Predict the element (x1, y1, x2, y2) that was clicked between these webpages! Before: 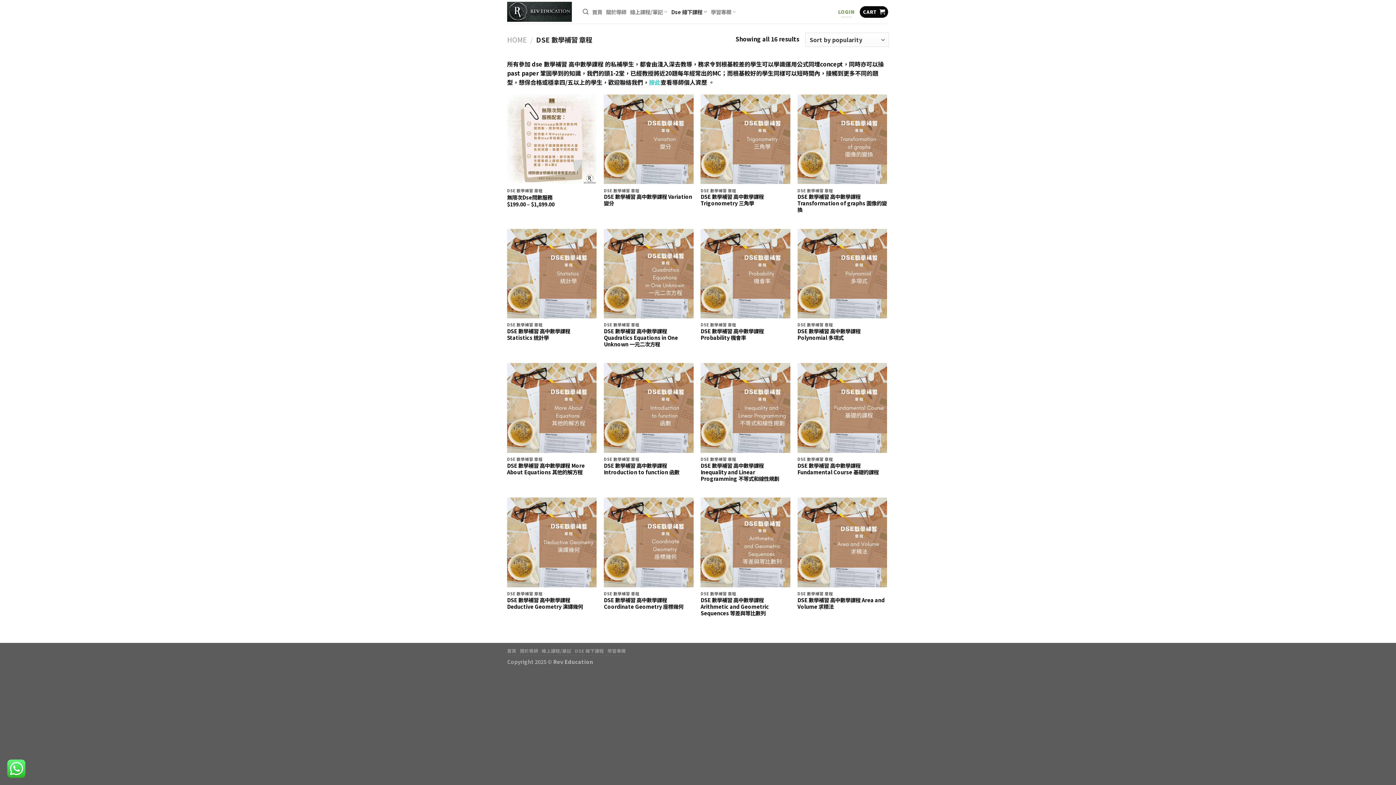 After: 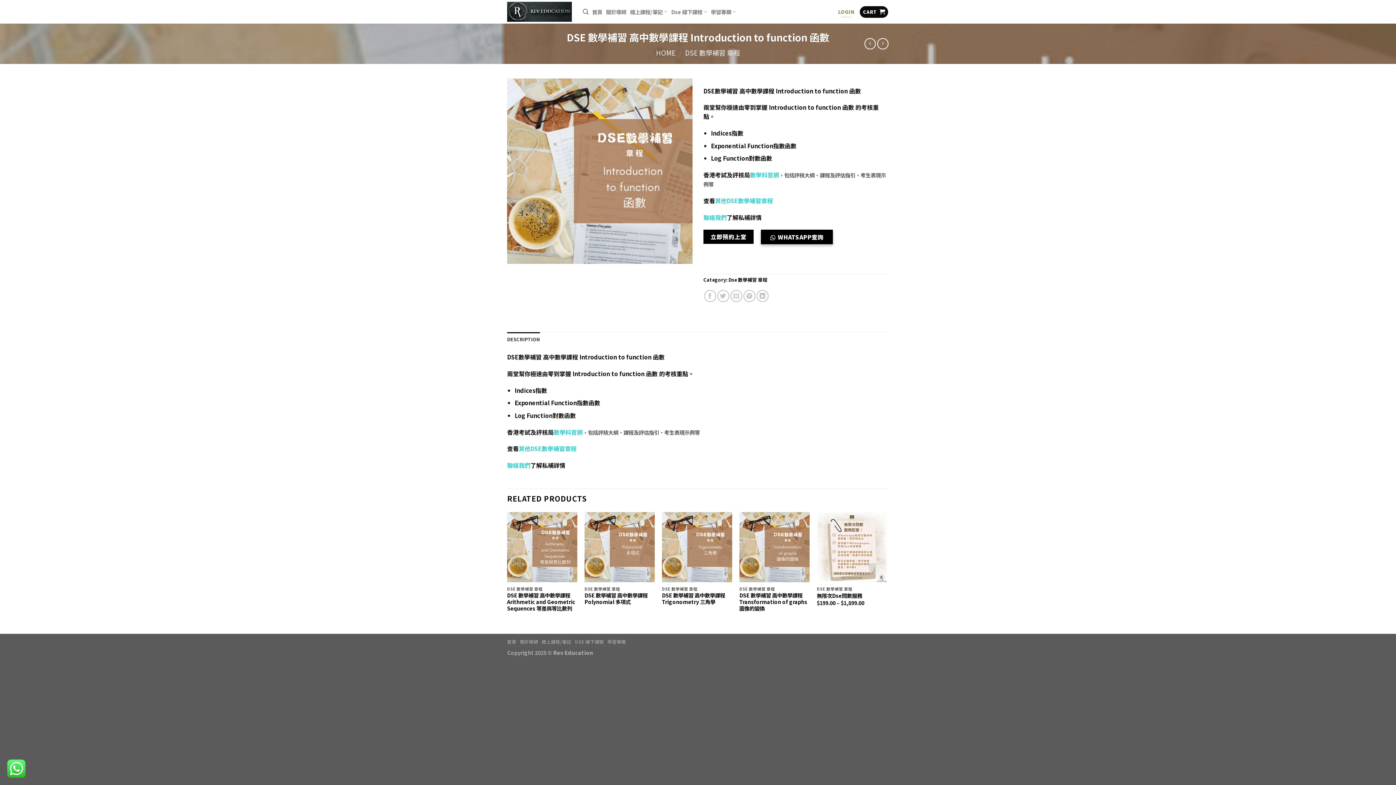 Action: label: DSE 數學補習 高中數學課程 Introduction to function 函數 bbox: (604, 462, 693, 475)